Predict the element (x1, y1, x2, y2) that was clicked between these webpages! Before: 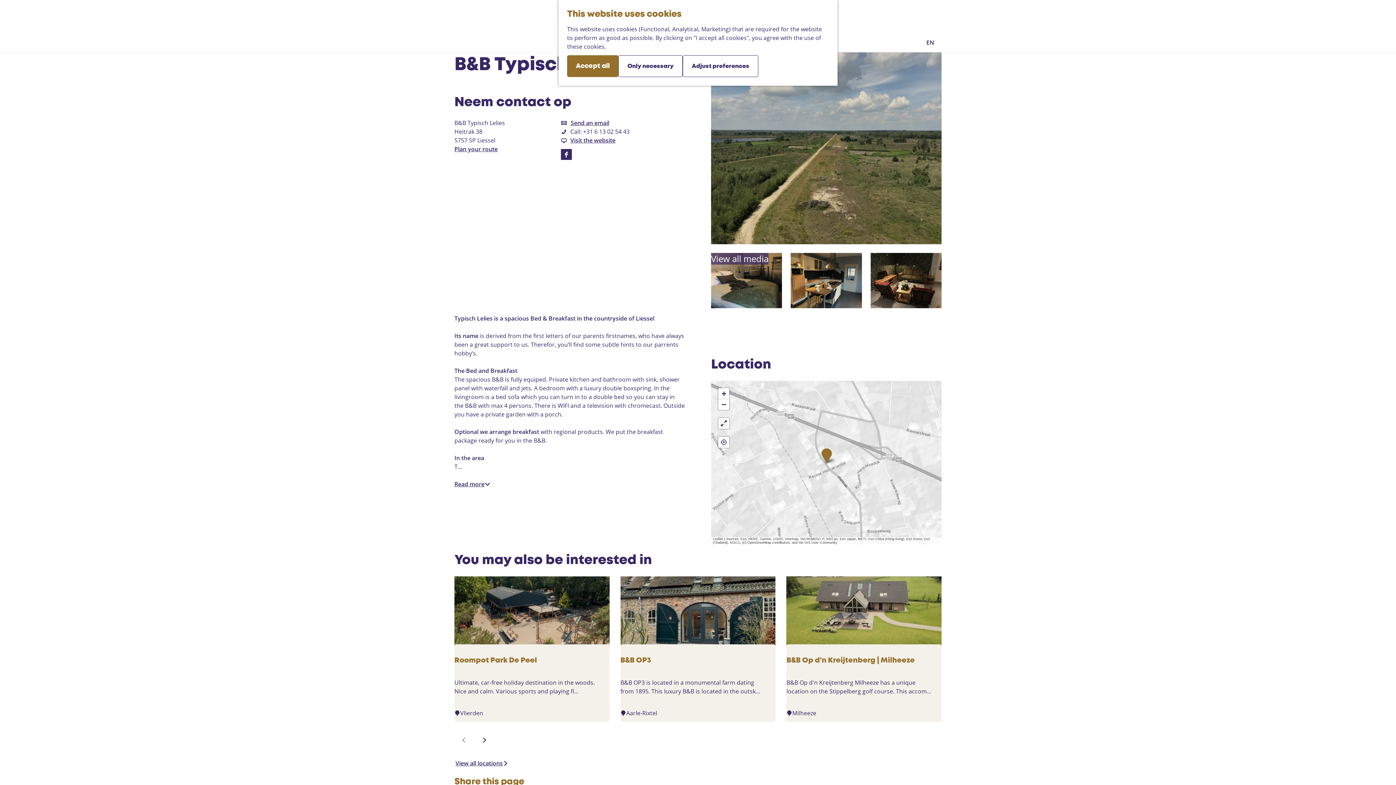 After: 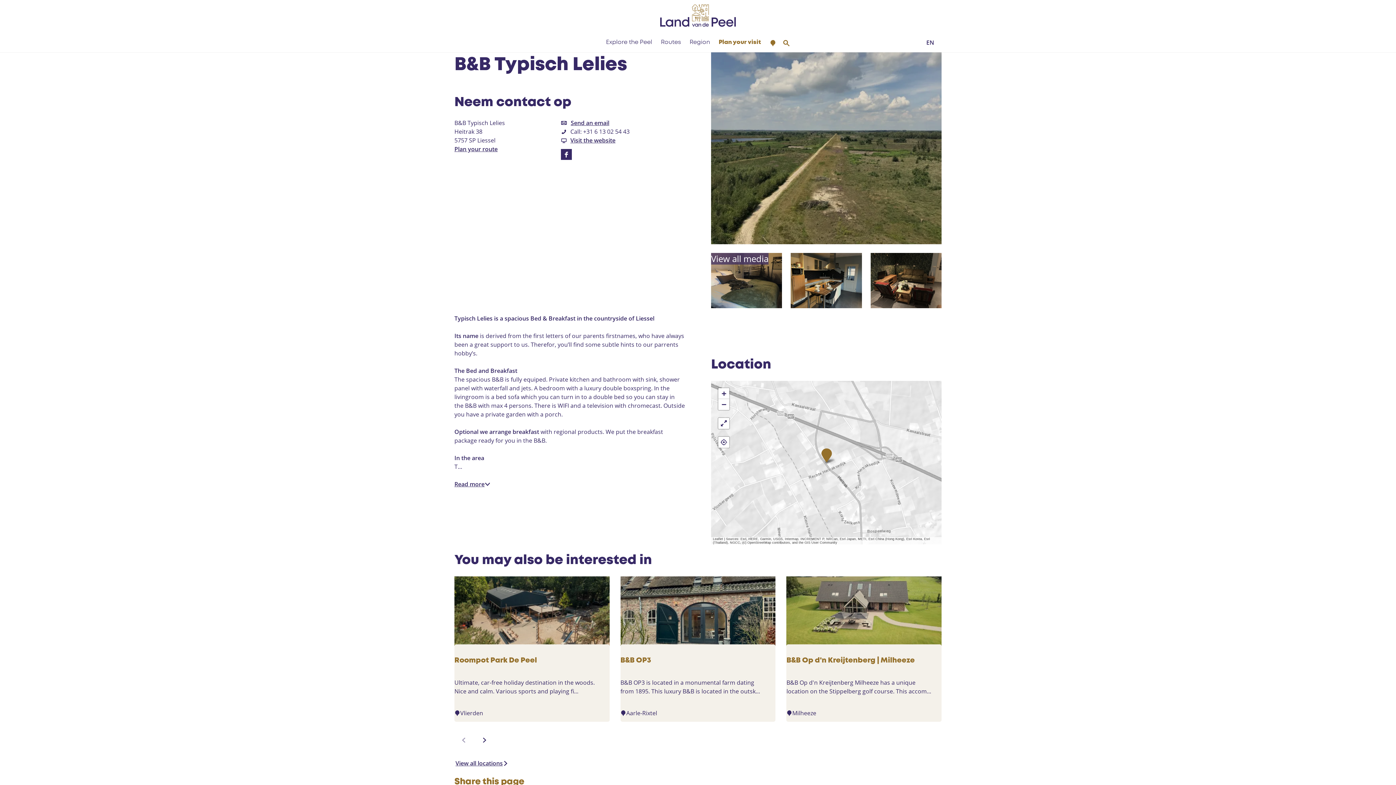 Action: bbox: (618, 55, 682, 77) label: Only necessary